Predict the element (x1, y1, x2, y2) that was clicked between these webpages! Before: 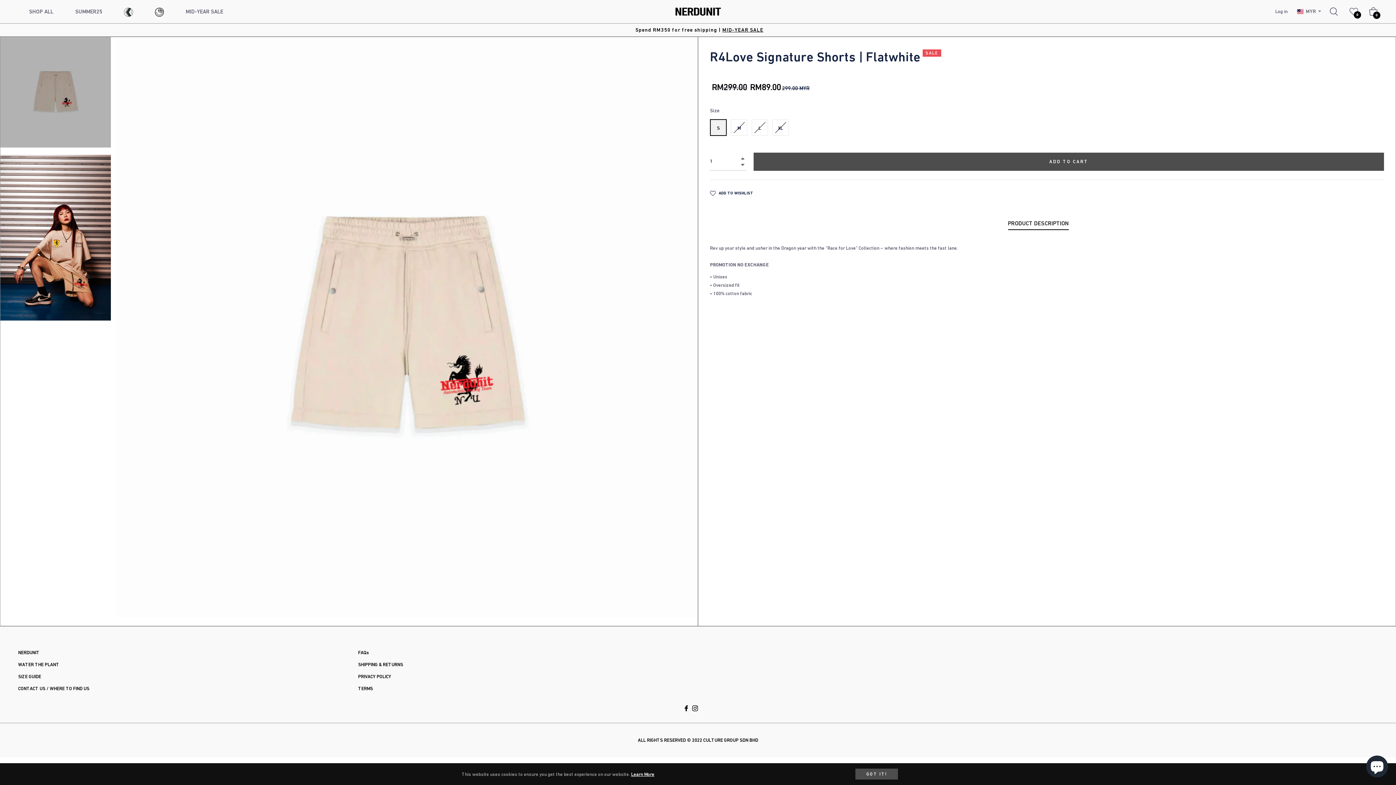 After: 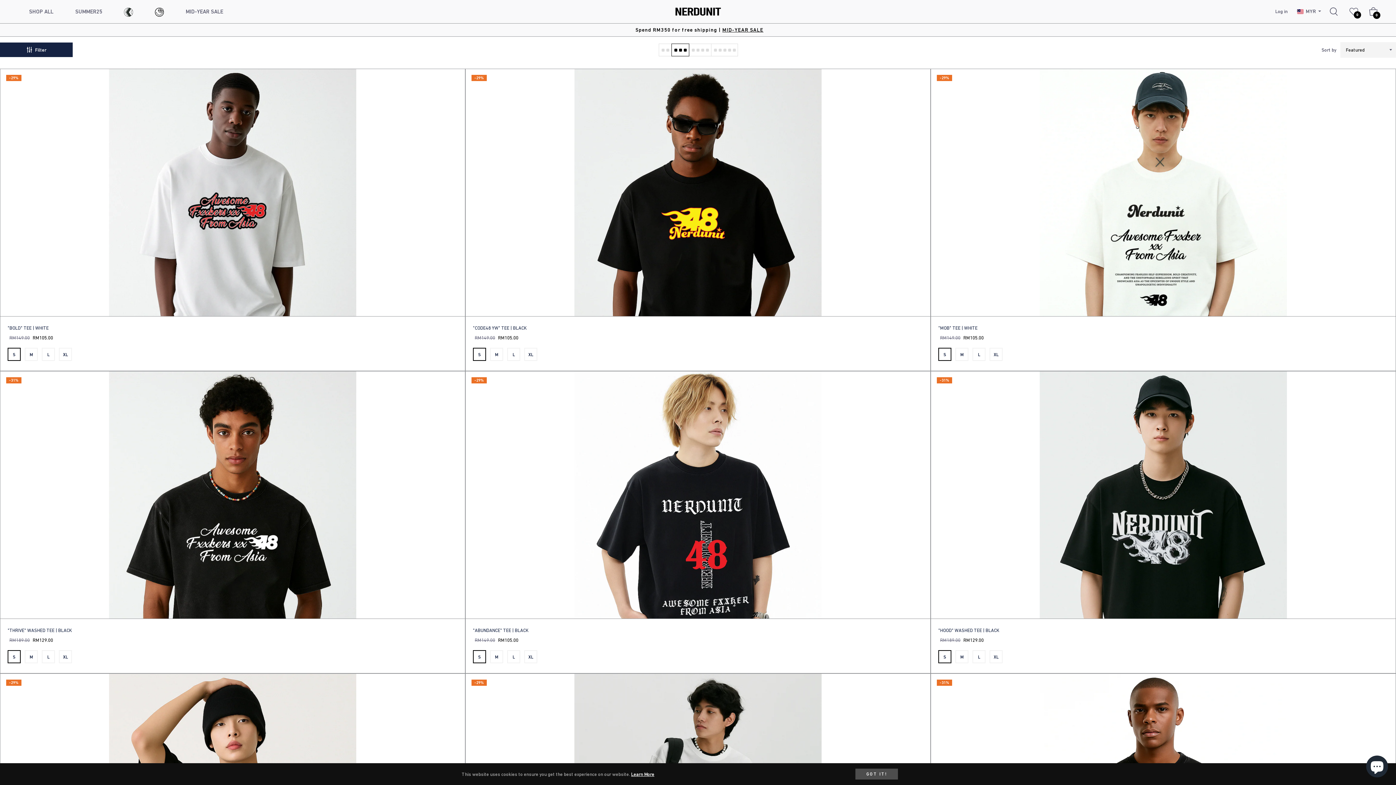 Action: label: MID-YEAR SALE bbox: (722, 26, 763, 34)